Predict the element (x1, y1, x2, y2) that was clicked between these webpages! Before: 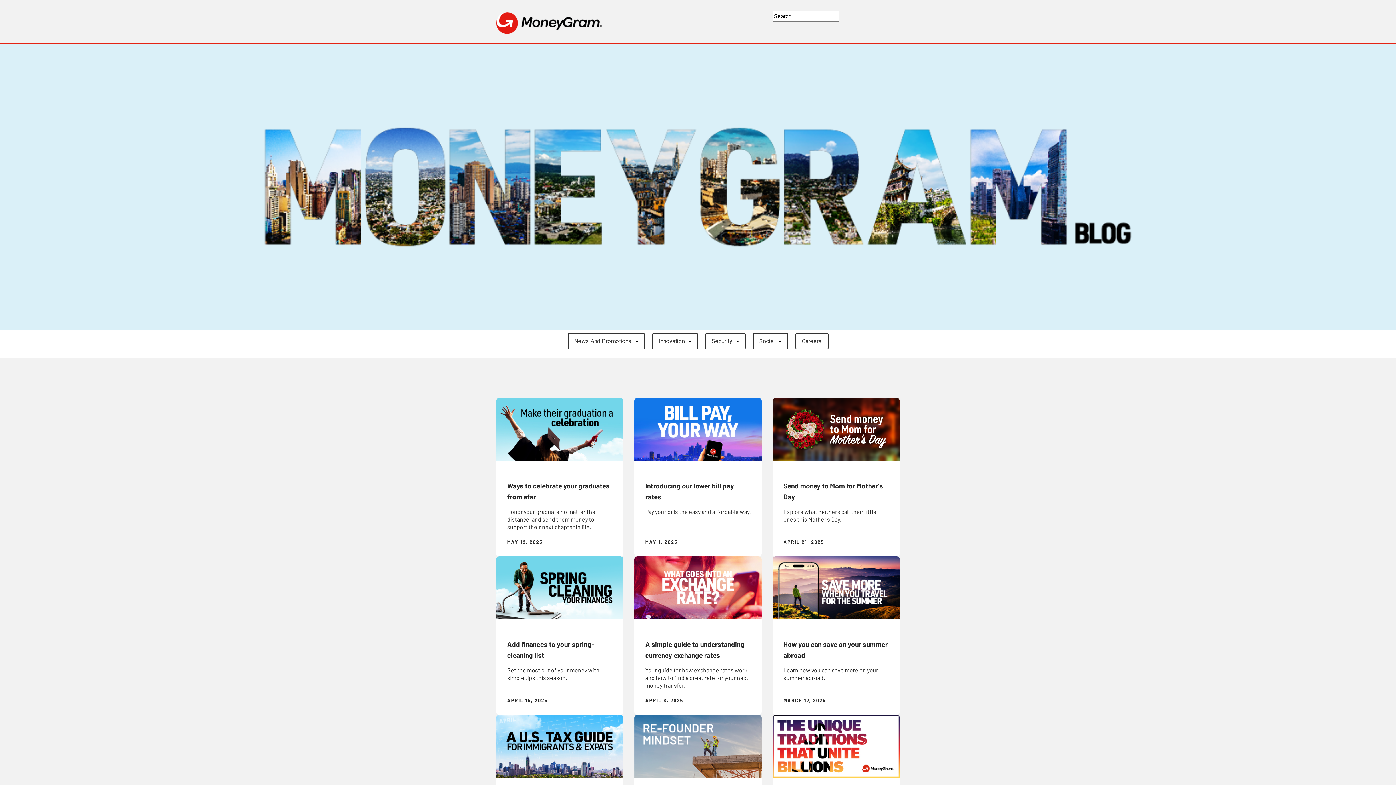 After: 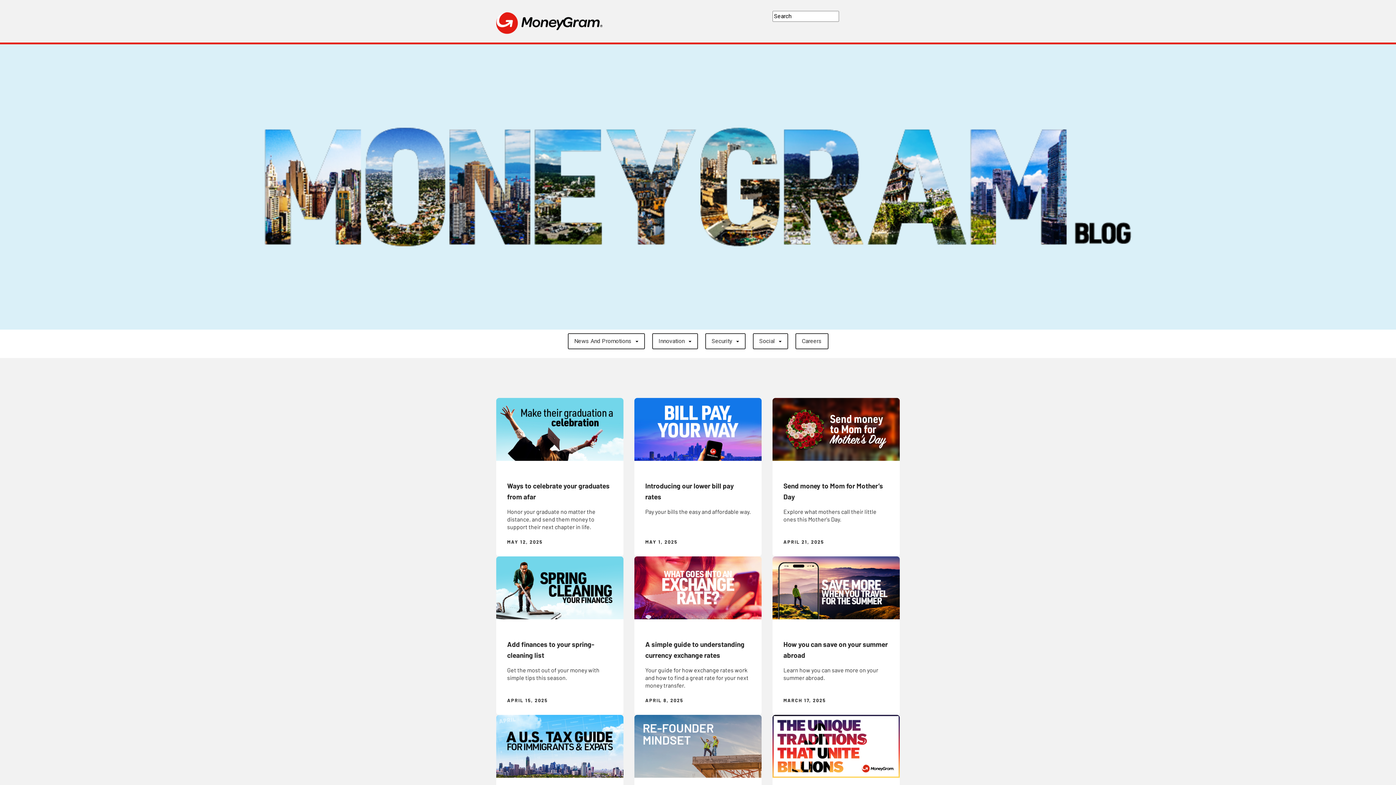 Action: bbox: (496, 19, 602, 26)